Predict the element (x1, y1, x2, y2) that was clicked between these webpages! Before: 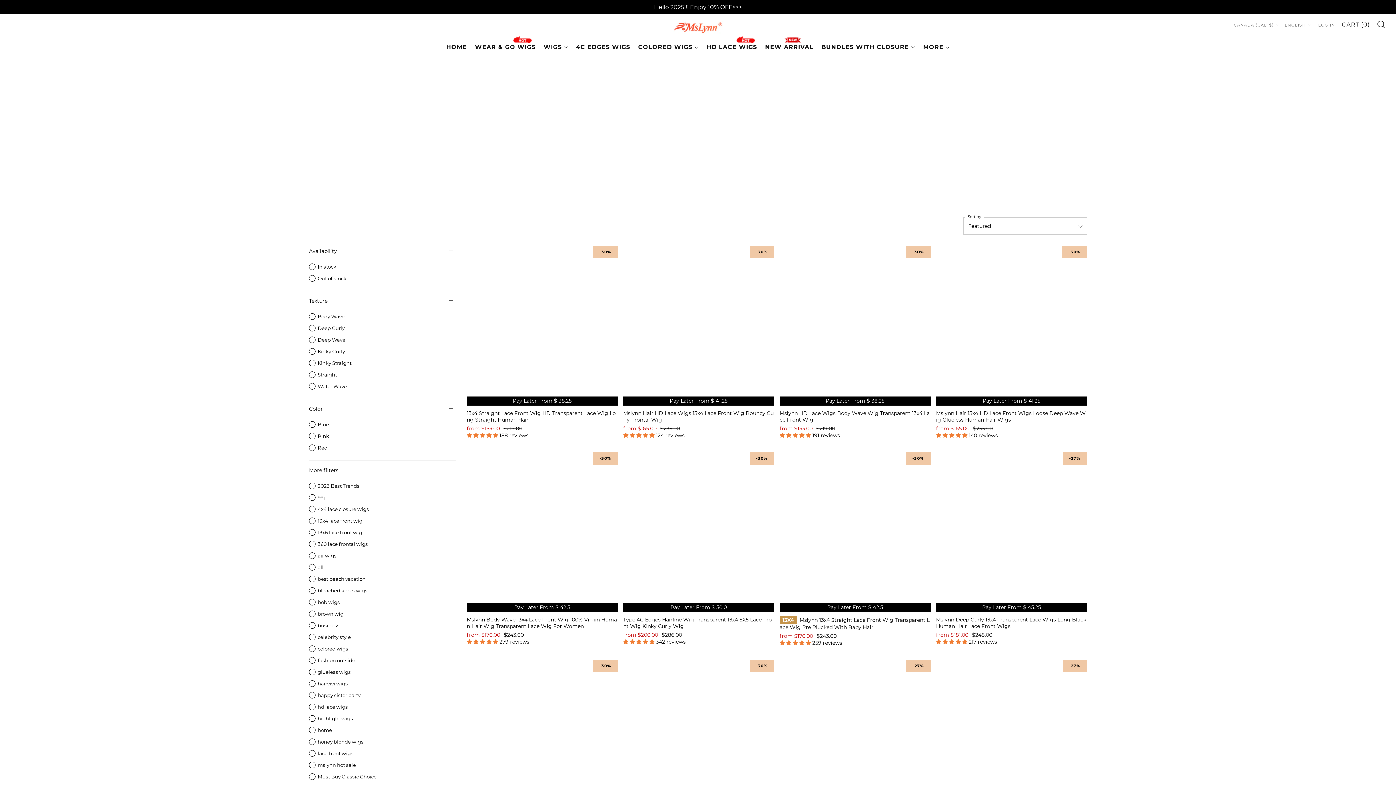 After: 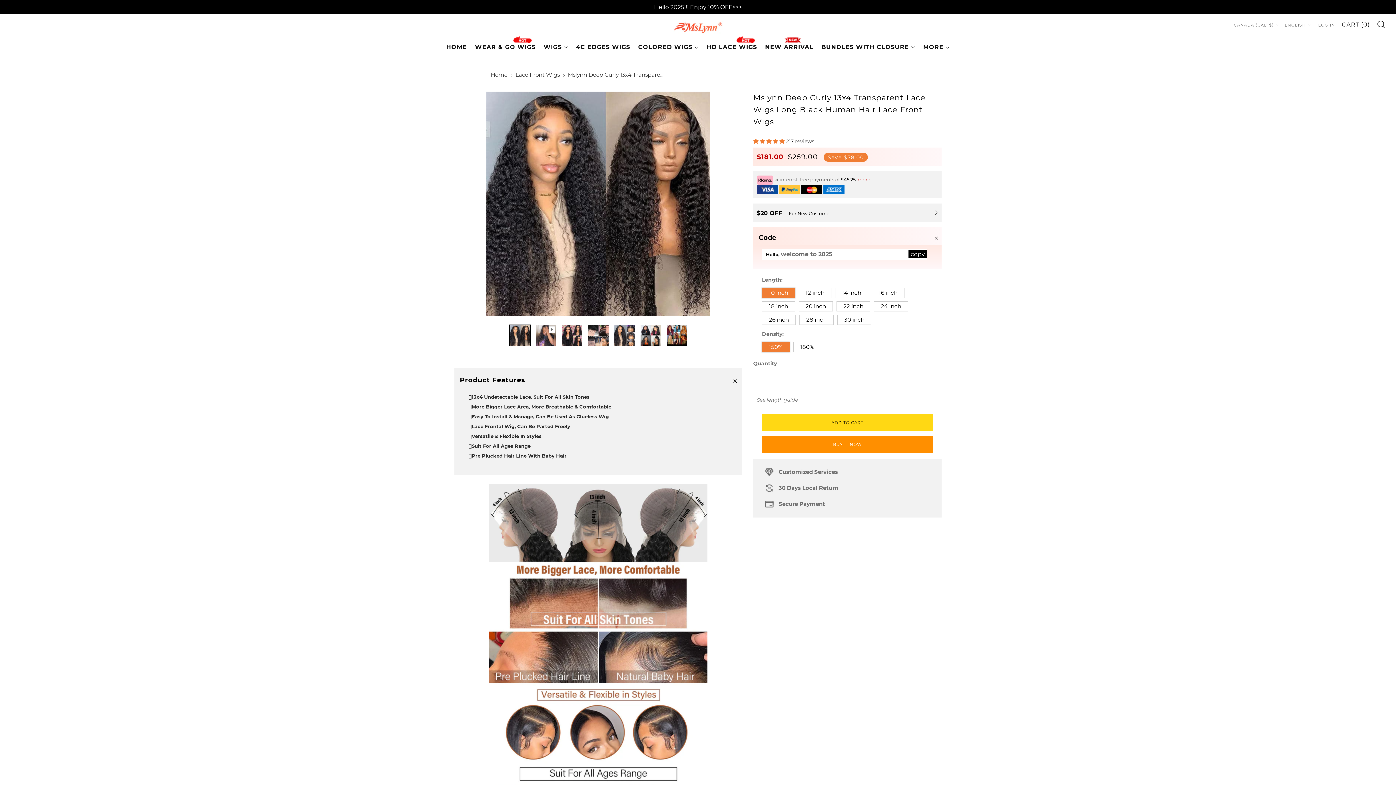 Action: label: from $181.00 $248.00

 217 reviews bbox: (936, 632, 1087, 645)